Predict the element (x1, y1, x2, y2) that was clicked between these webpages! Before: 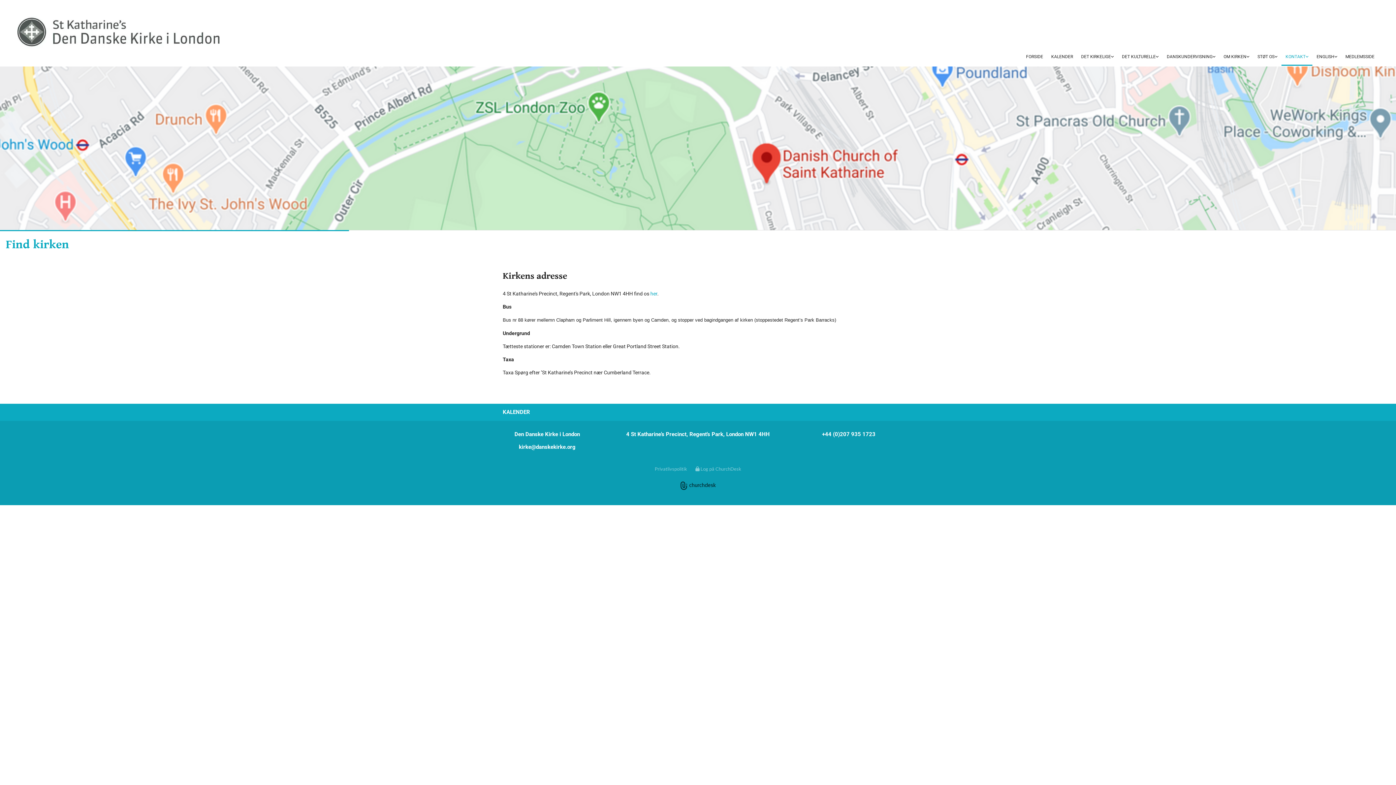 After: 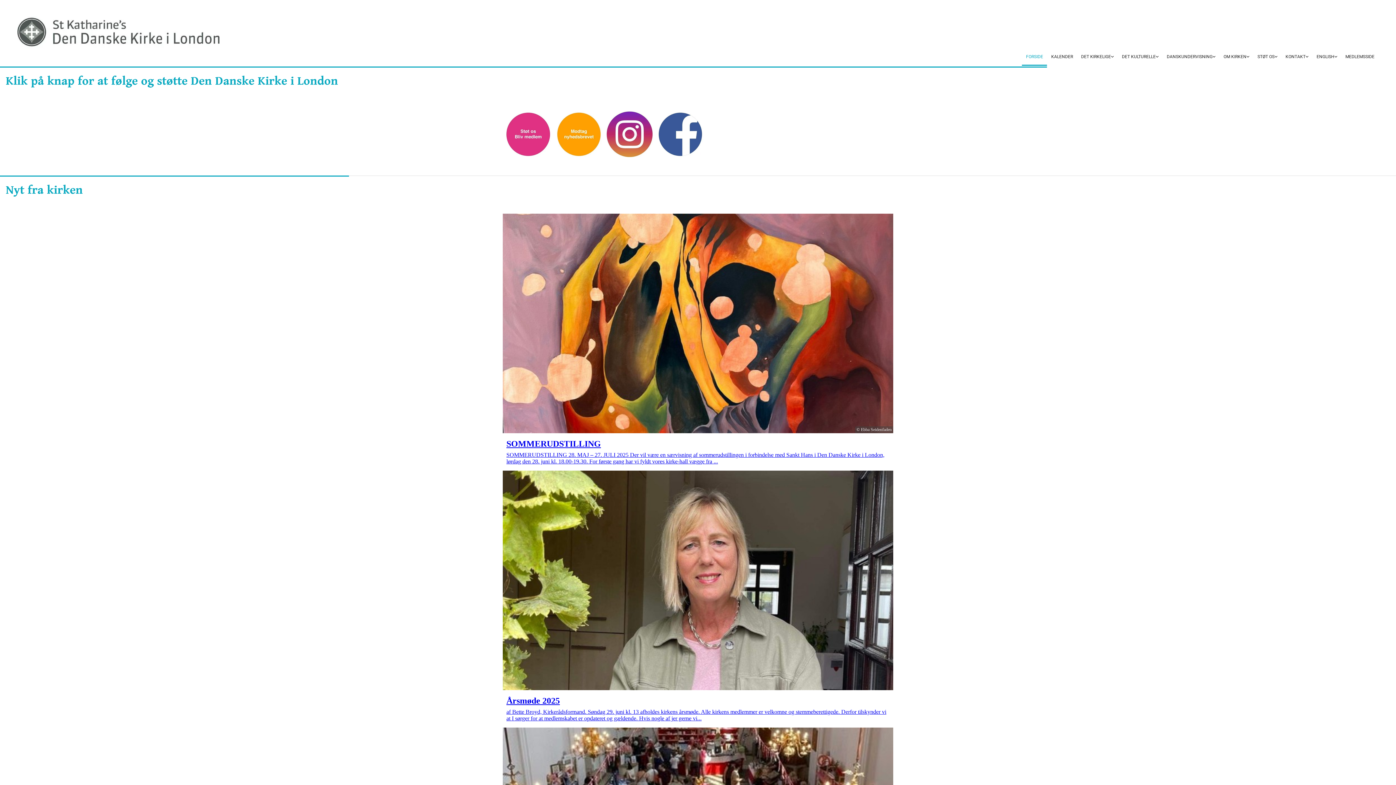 Action: bbox: (17, 16, 349, 48)